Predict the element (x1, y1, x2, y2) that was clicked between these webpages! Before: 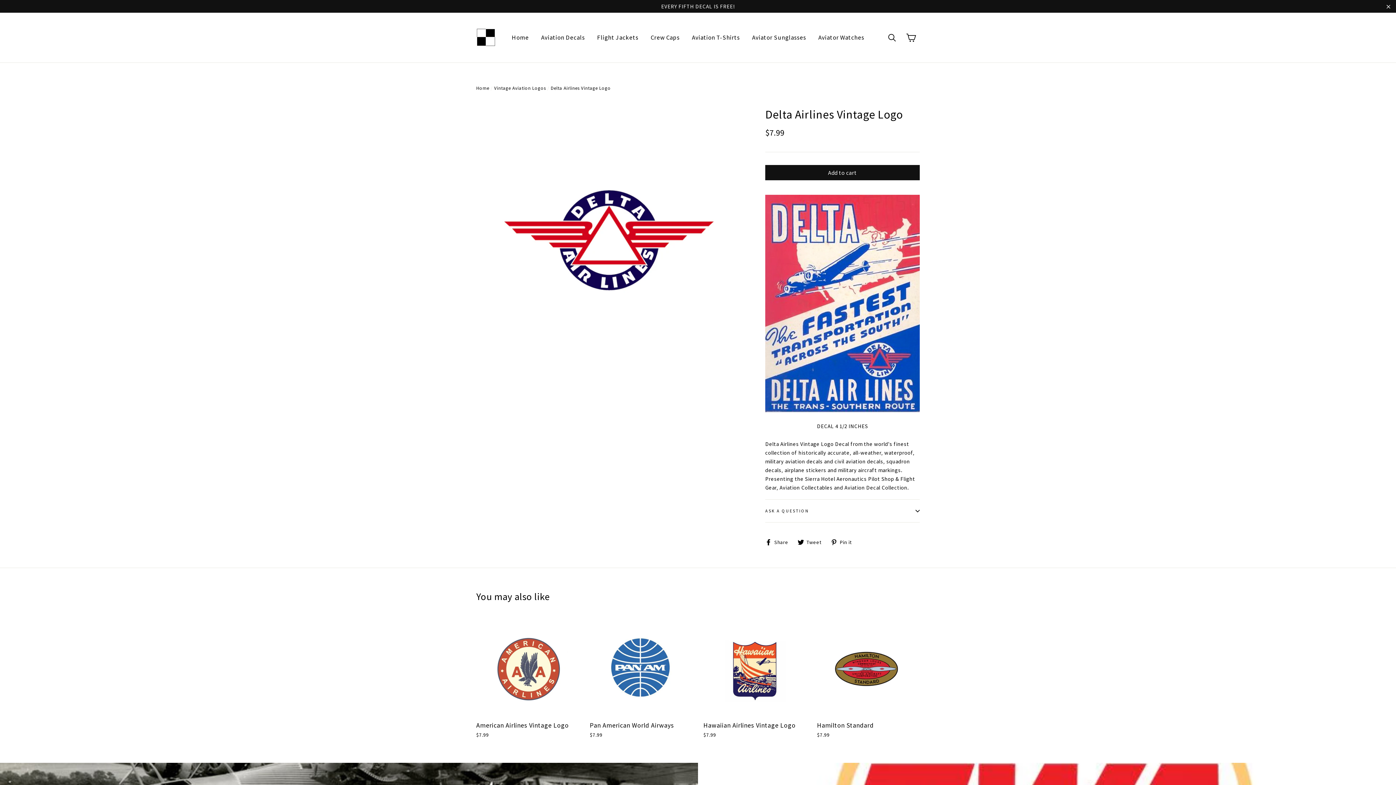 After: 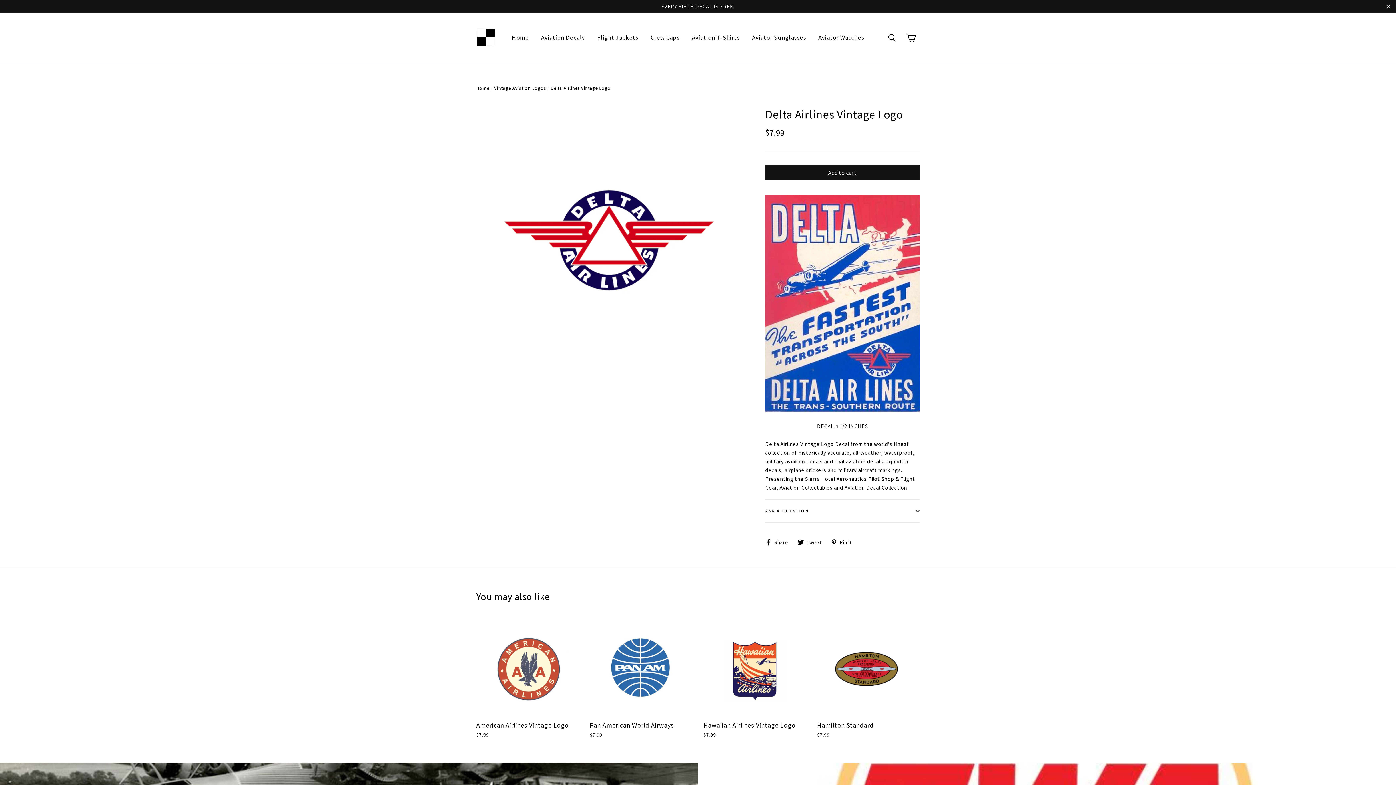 Action: label:  Pin it
Pin on Pinterest bbox: (830, 538, 857, 545)